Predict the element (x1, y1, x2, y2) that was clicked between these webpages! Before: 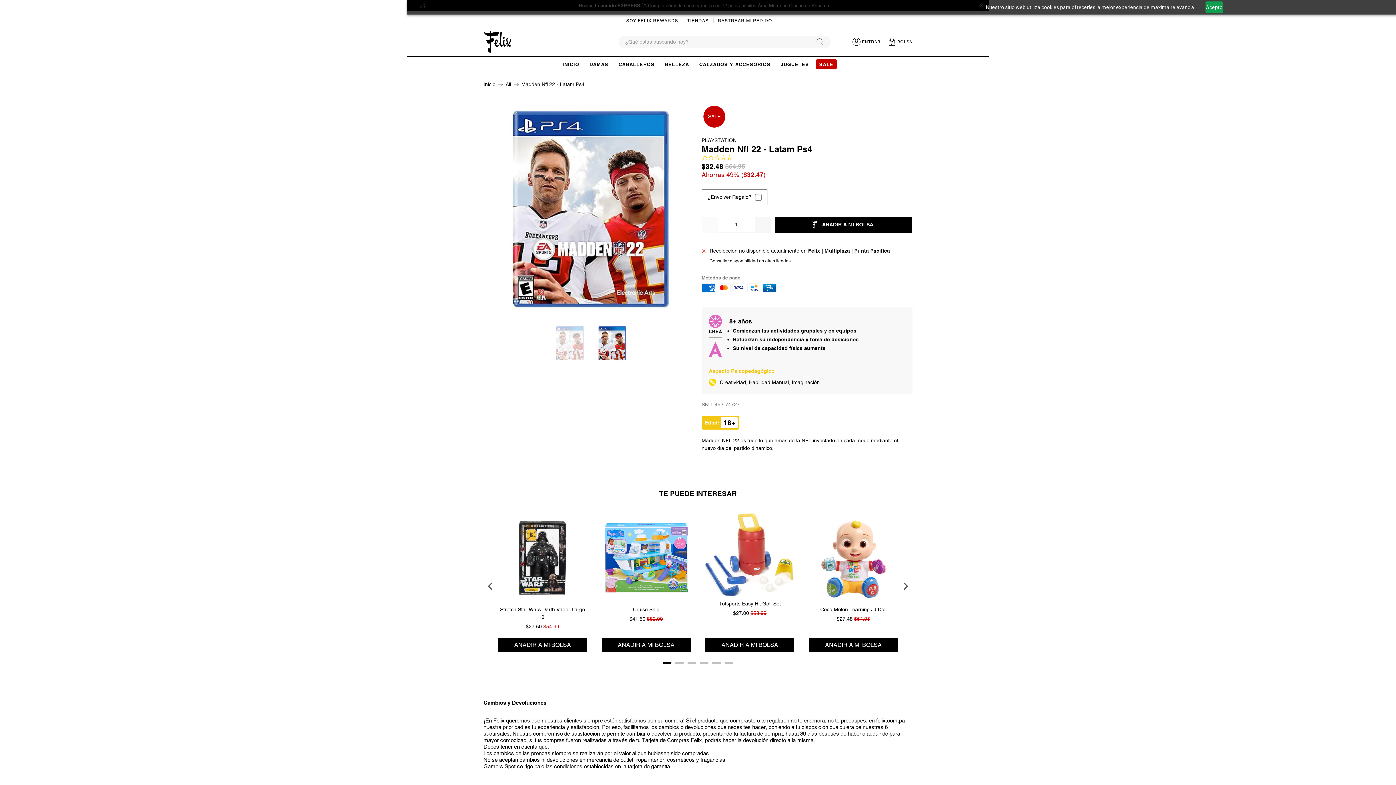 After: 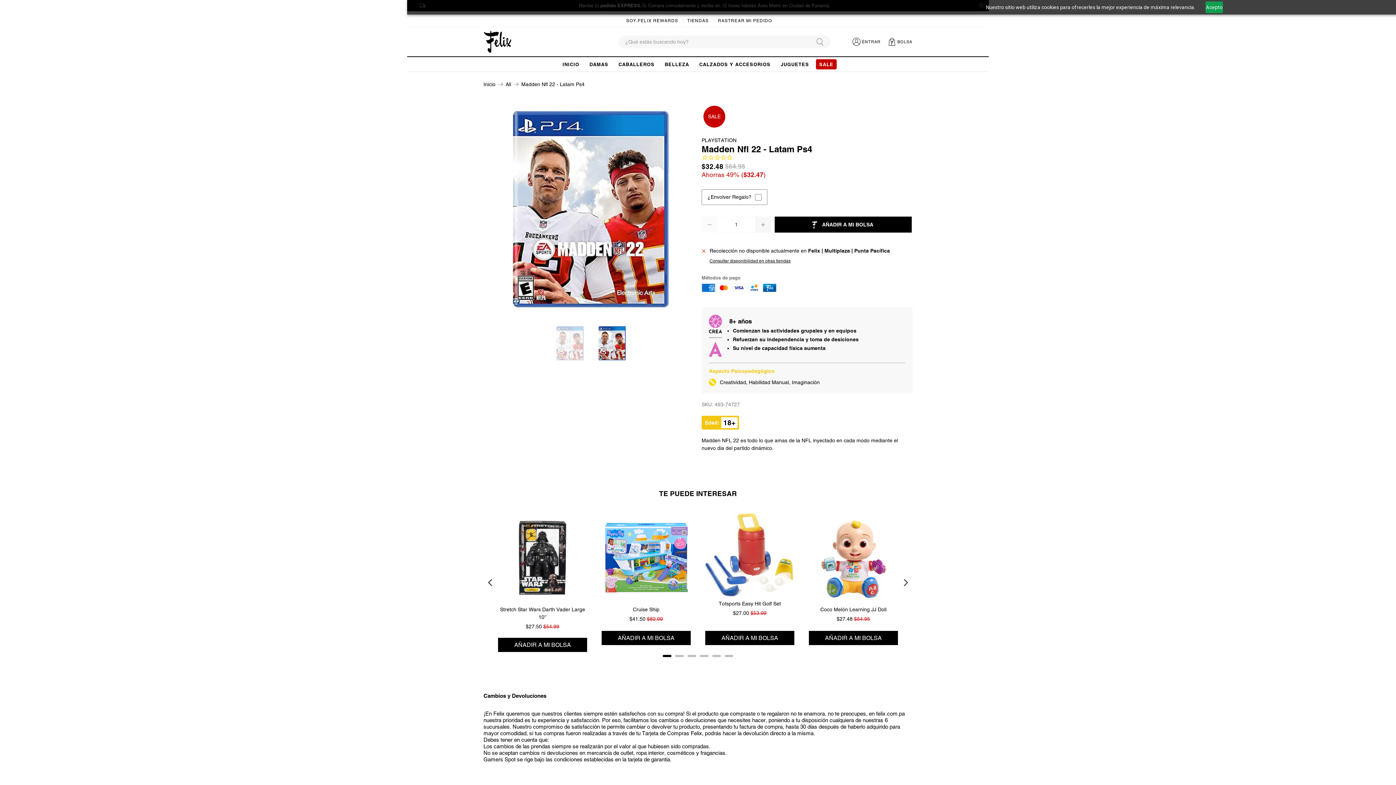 Action: label: Add the product, Stretch Star Wars Darth Vader Large 10'' to Cart bbox: (498, 638, 587, 652)